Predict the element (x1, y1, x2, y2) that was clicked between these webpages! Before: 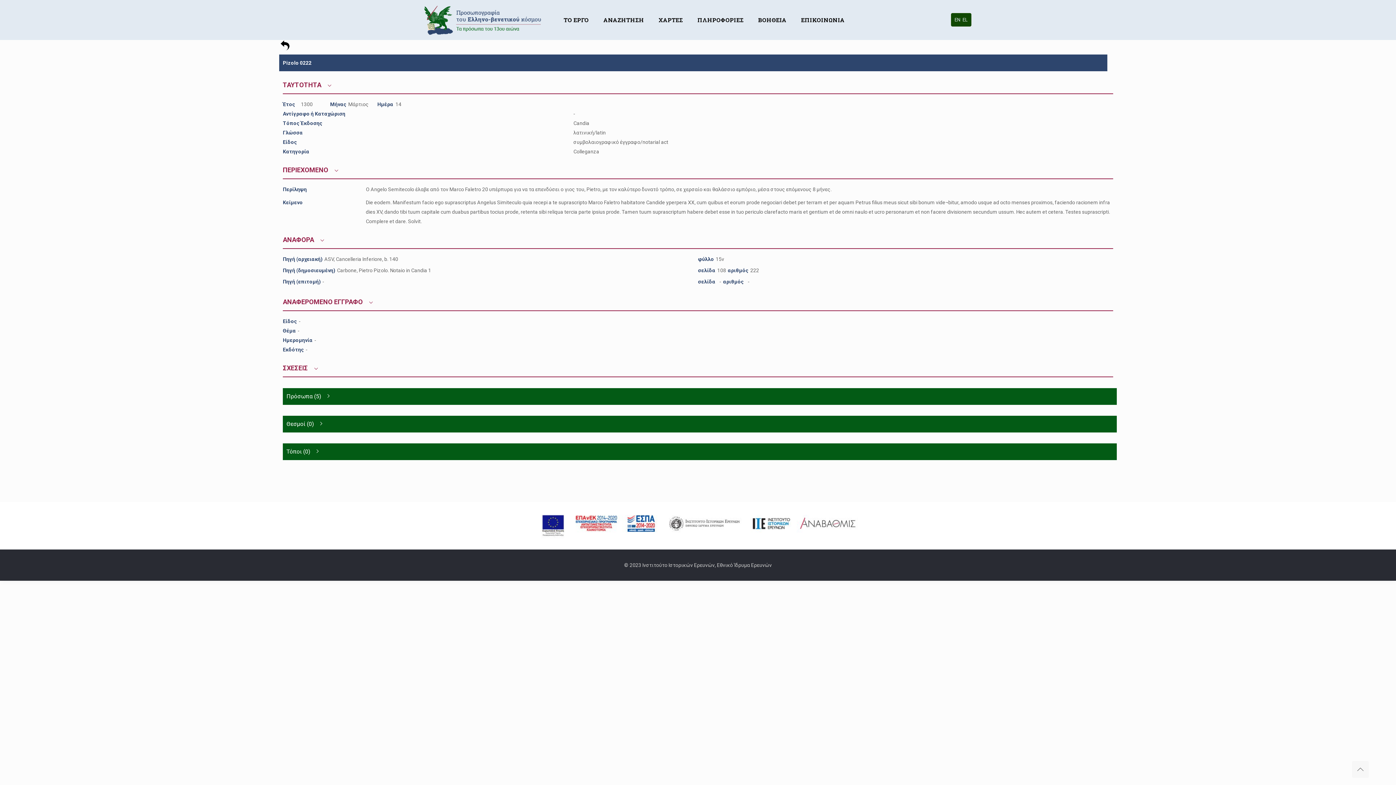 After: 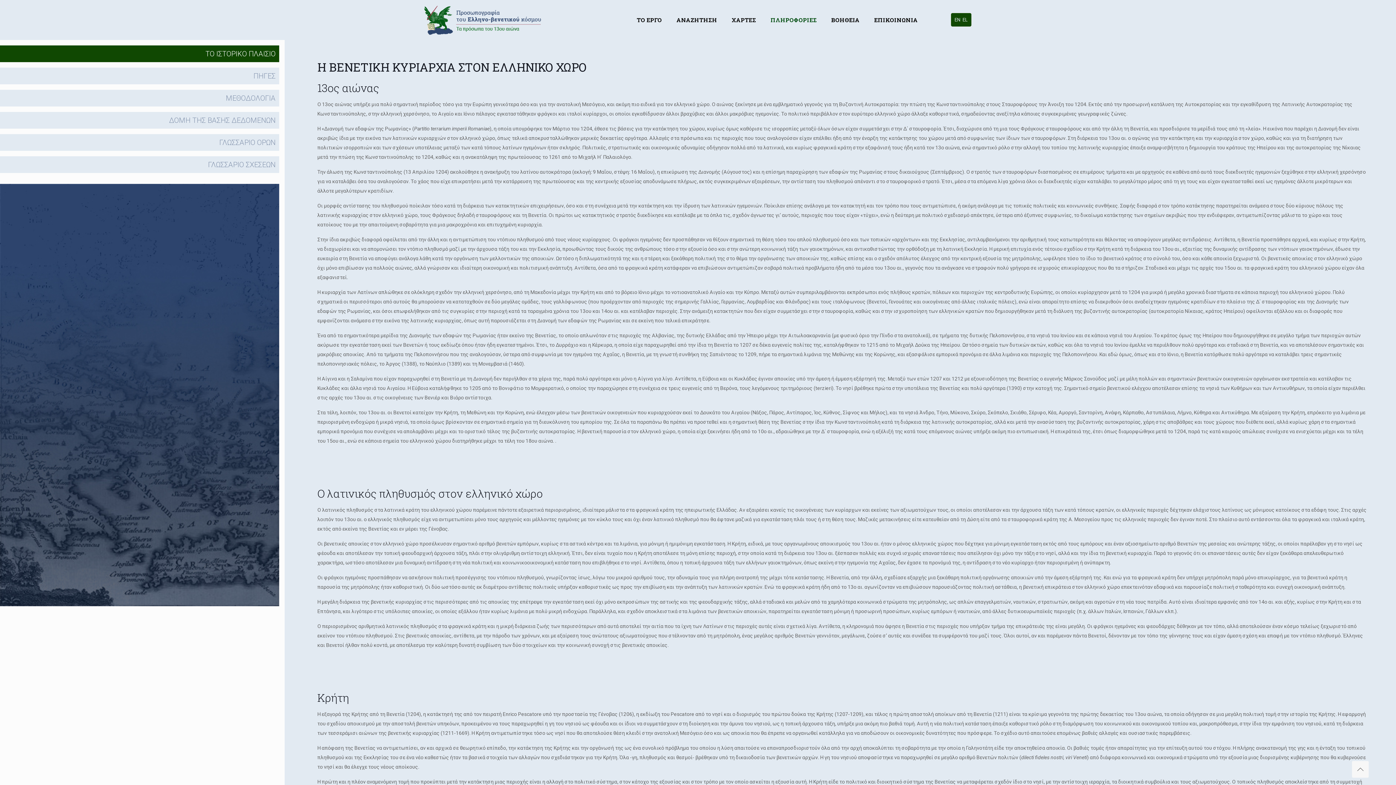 Action: bbox: (690, 0, 751, 40) label: ΠΛΗΡΟΦΟΡΙΕΣ